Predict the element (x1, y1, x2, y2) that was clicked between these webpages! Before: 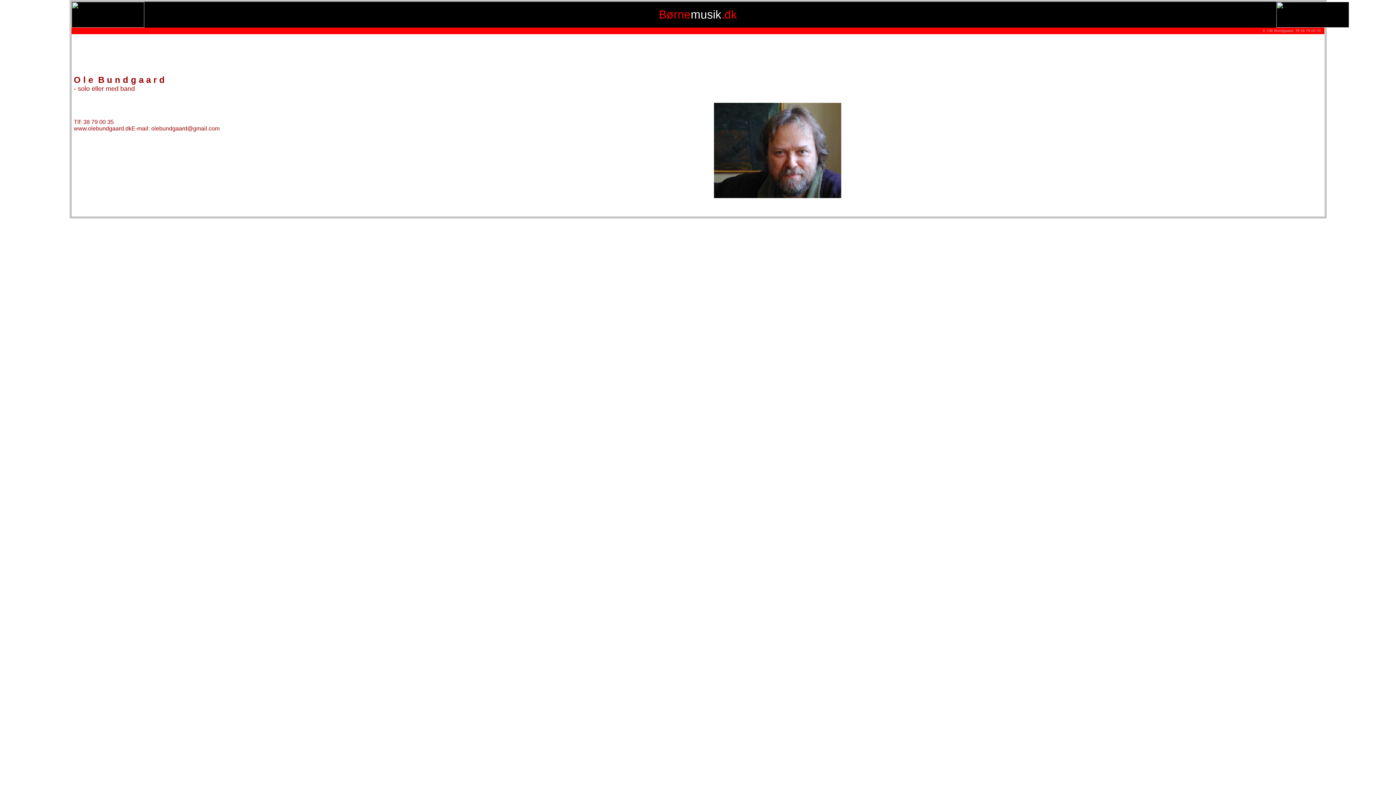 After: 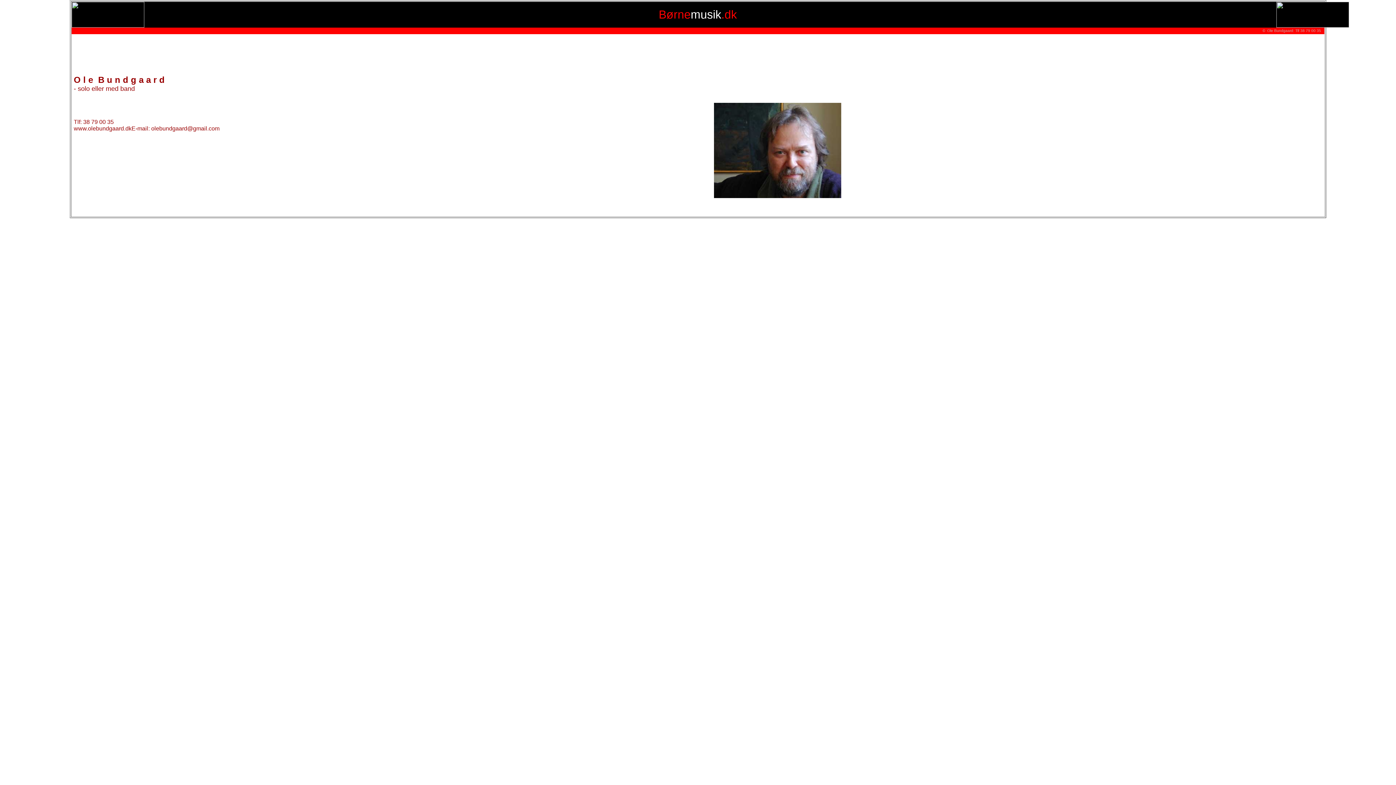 Action: bbox: (71, 27, 120, 33) label: www.boernemusik.dk